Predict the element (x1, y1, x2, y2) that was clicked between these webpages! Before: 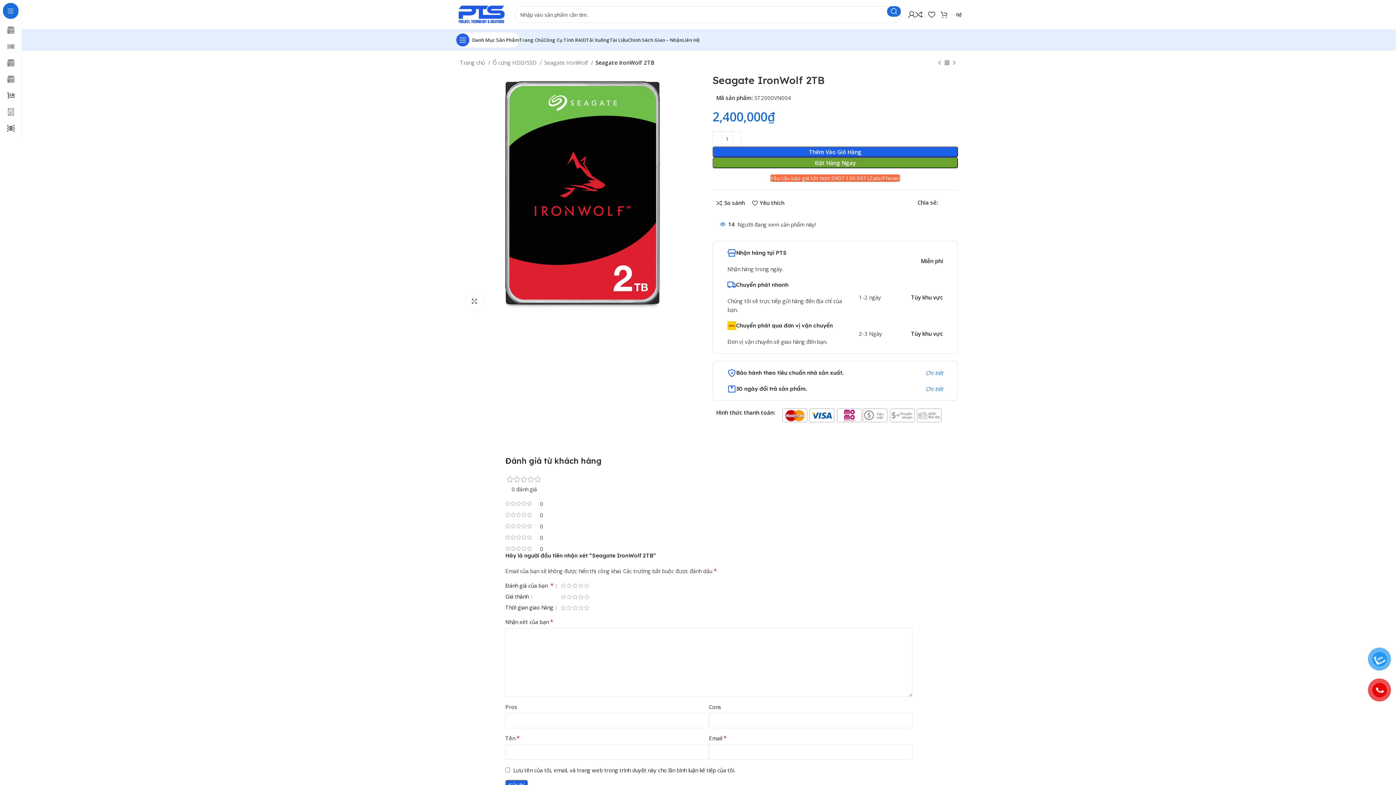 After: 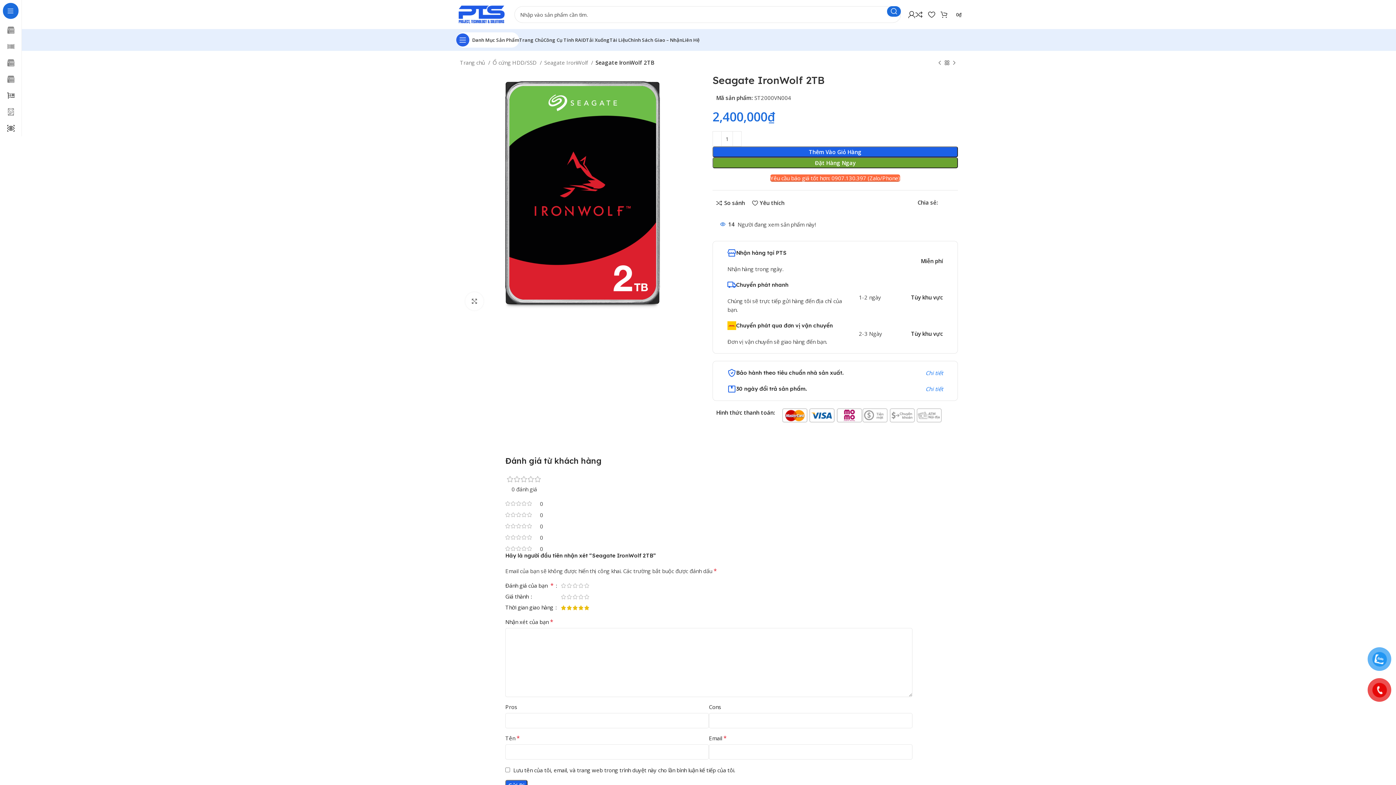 Action: bbox: (584, 605, 589, 611) label: 5